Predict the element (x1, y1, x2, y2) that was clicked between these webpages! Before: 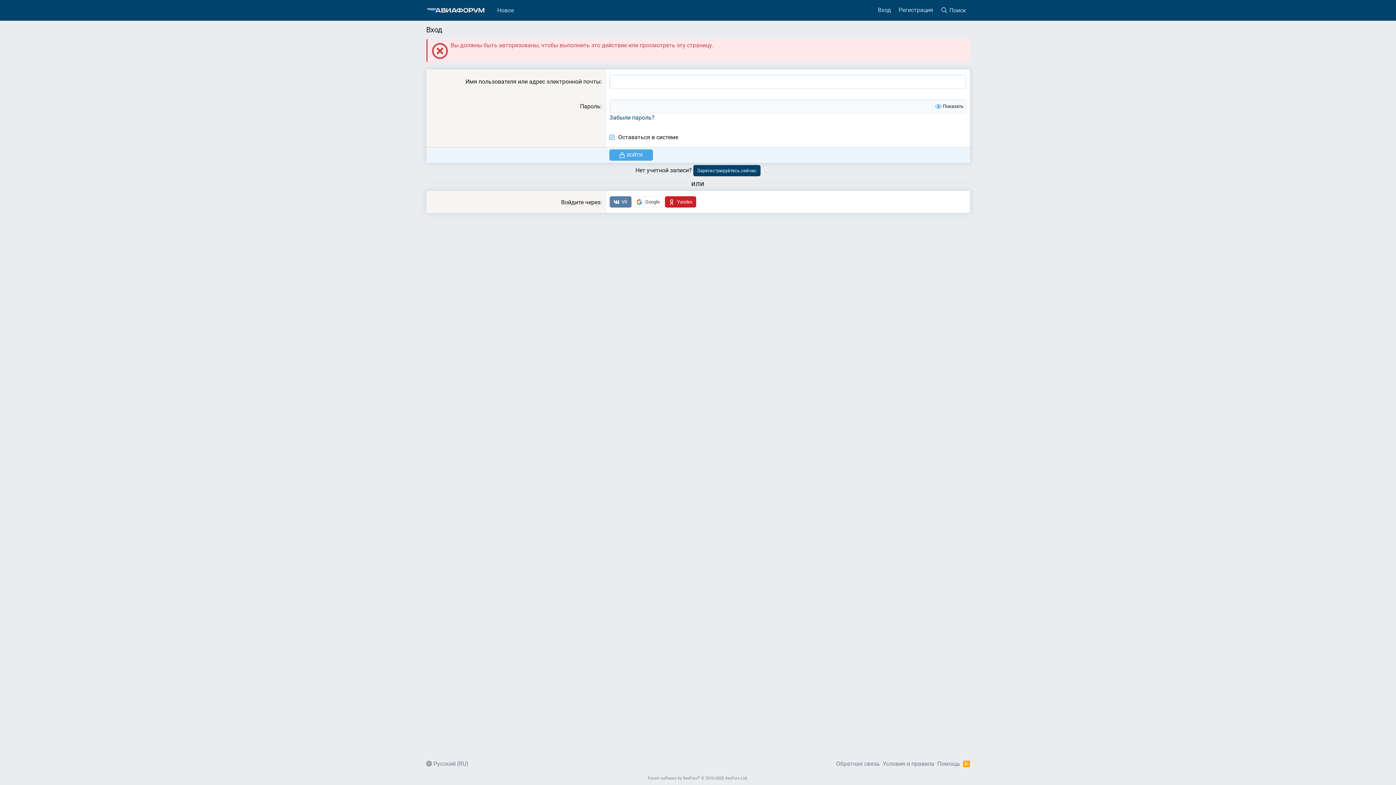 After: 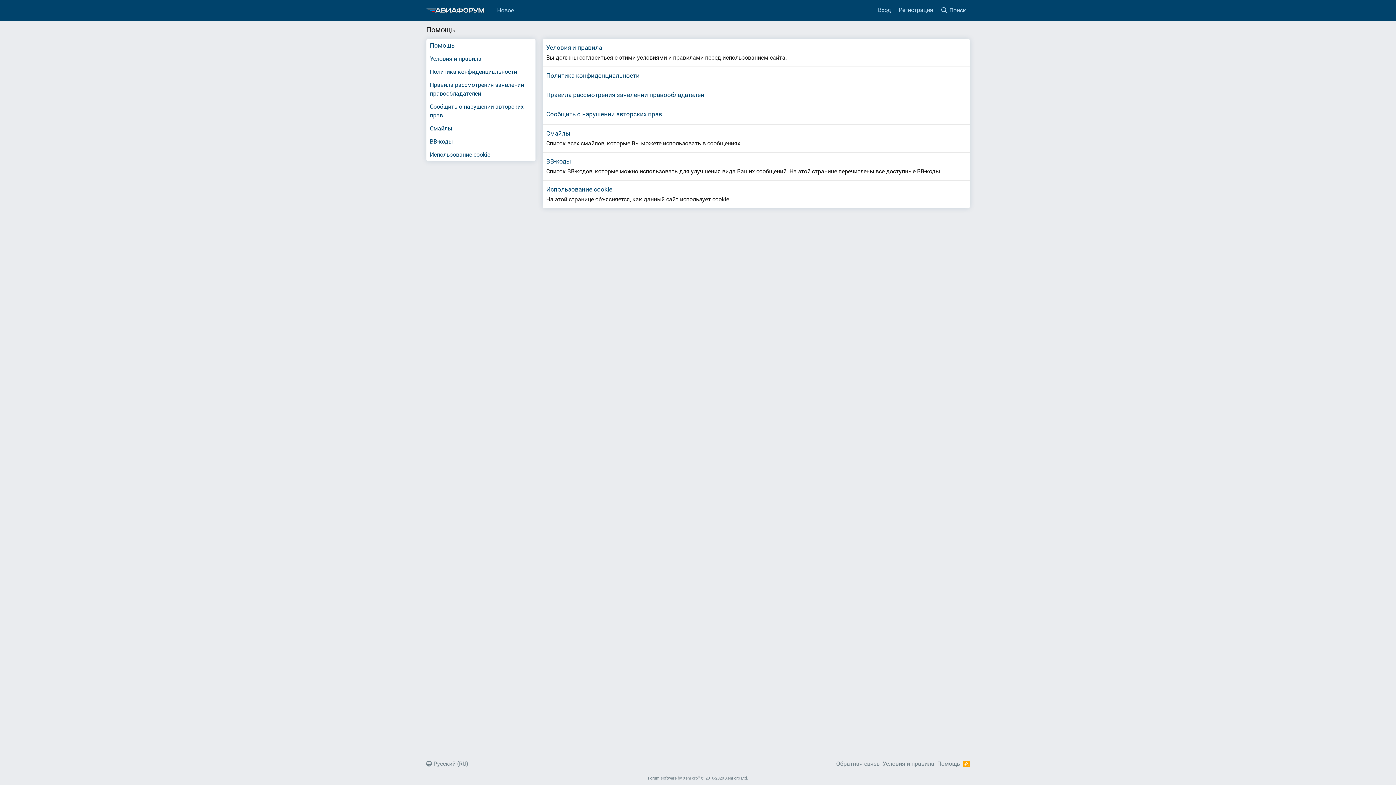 Action: bbox: (937, 760, 960, 767) label: Помощь